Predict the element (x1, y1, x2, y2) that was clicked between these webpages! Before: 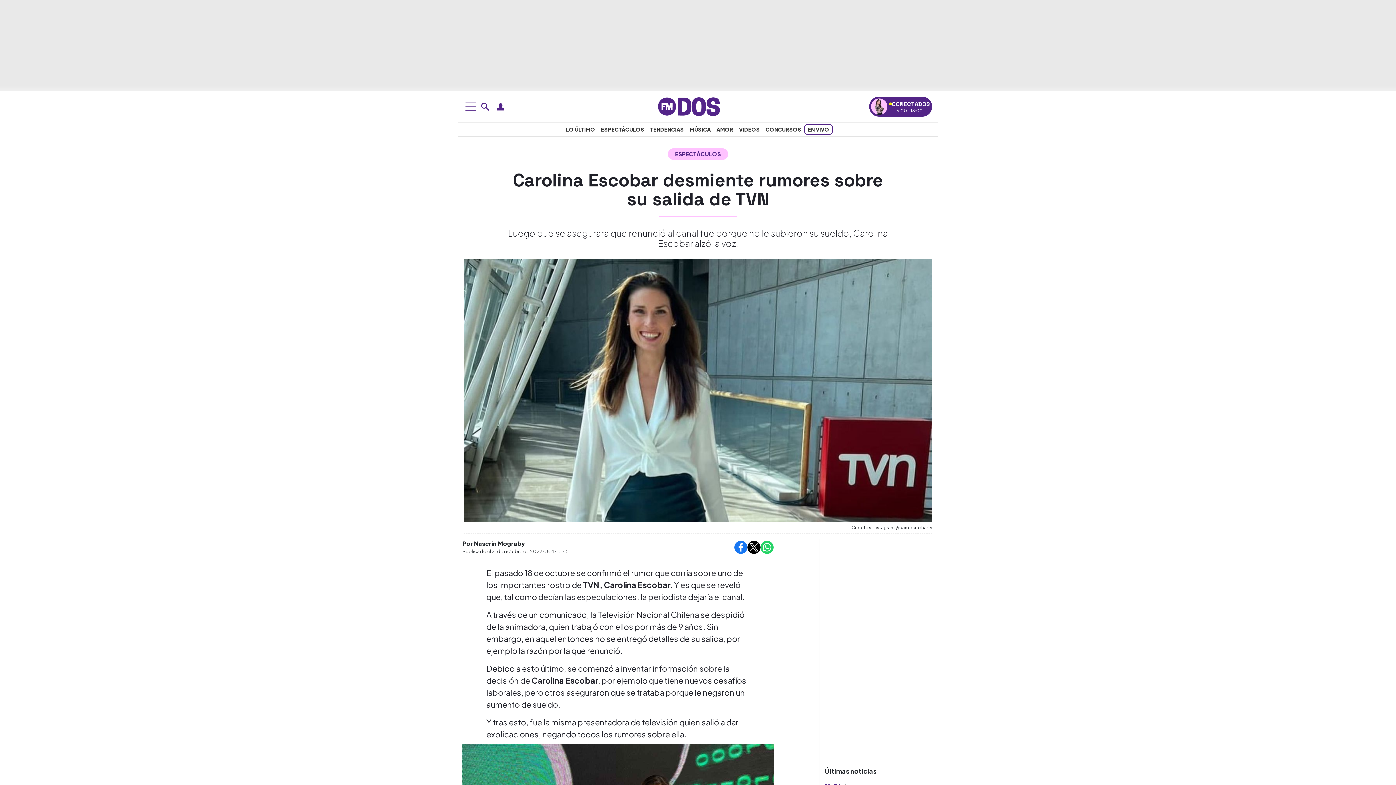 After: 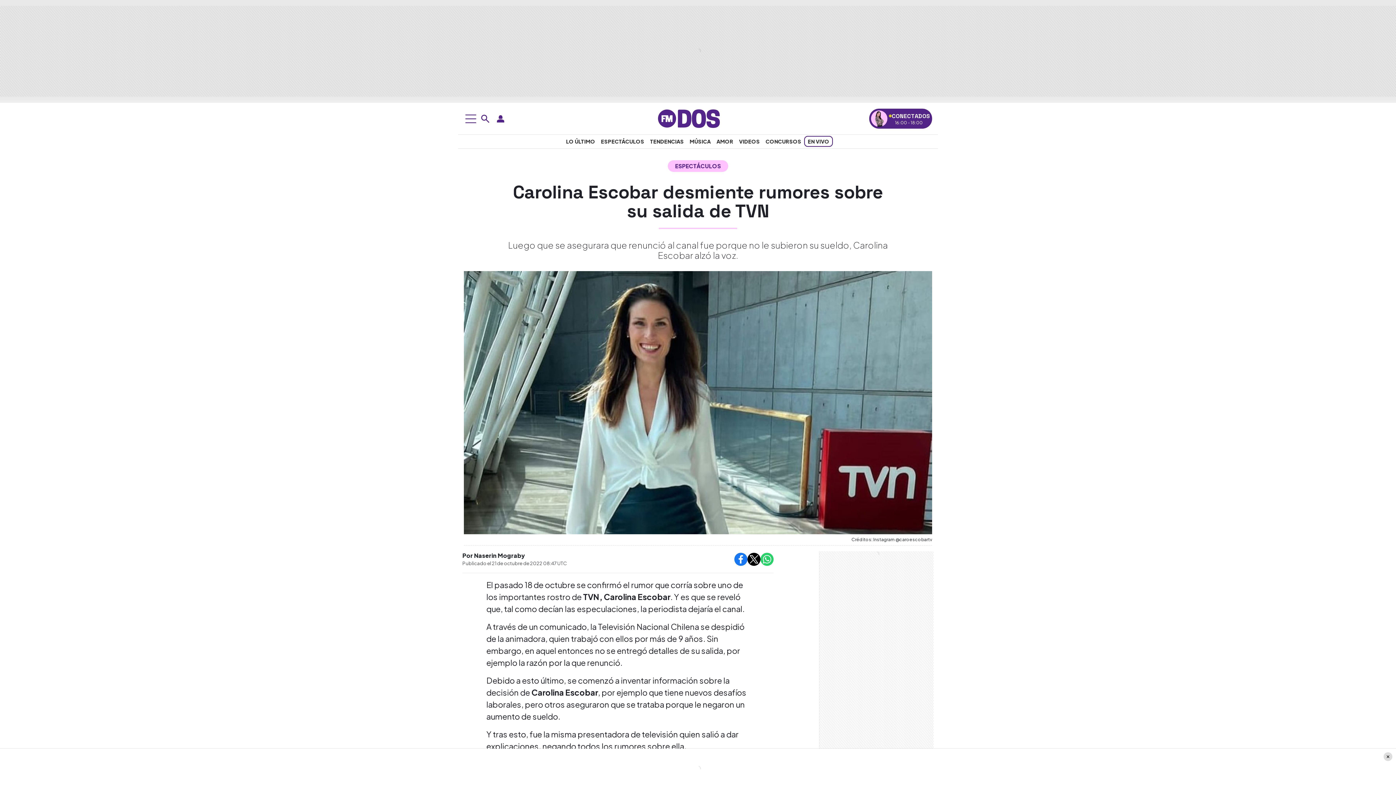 Action: bbox: (871, 98, 887, 114)